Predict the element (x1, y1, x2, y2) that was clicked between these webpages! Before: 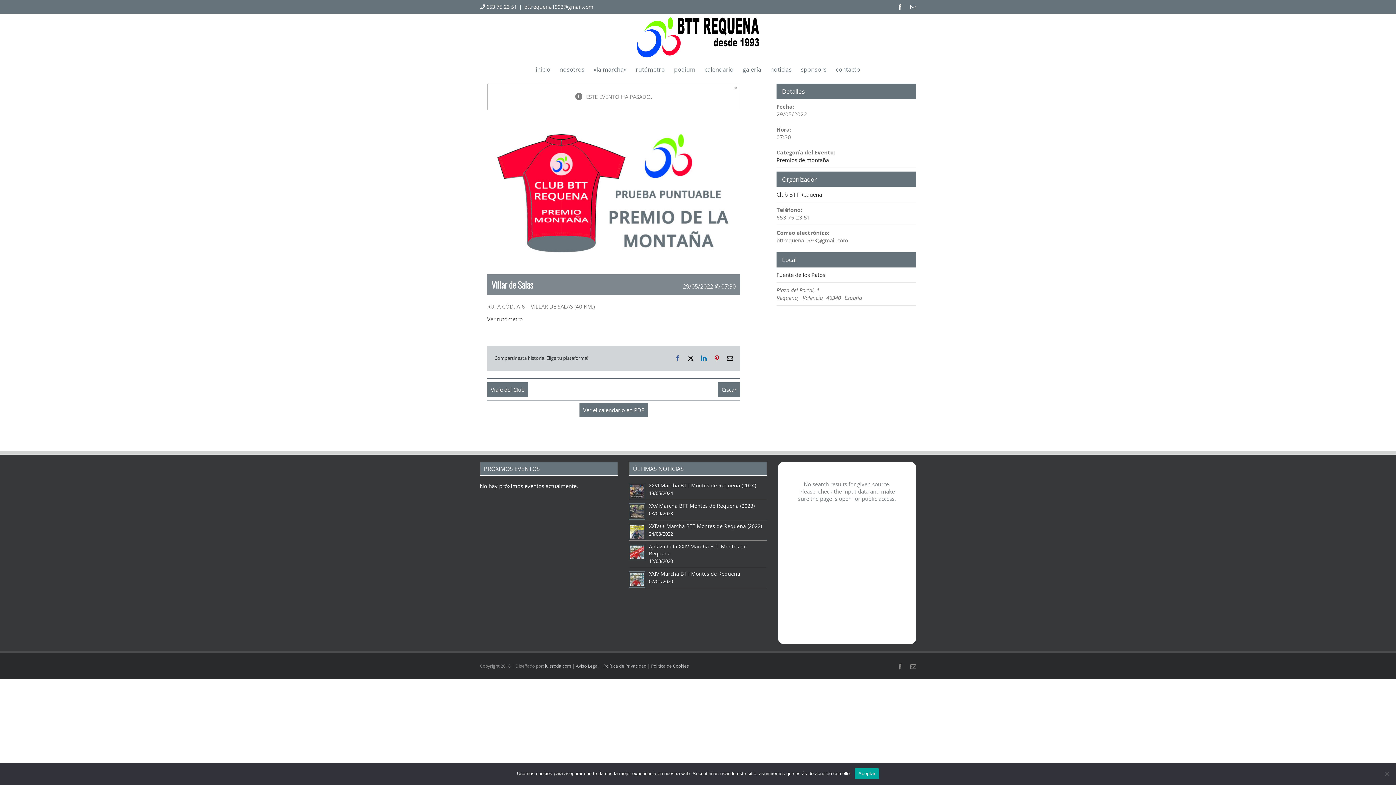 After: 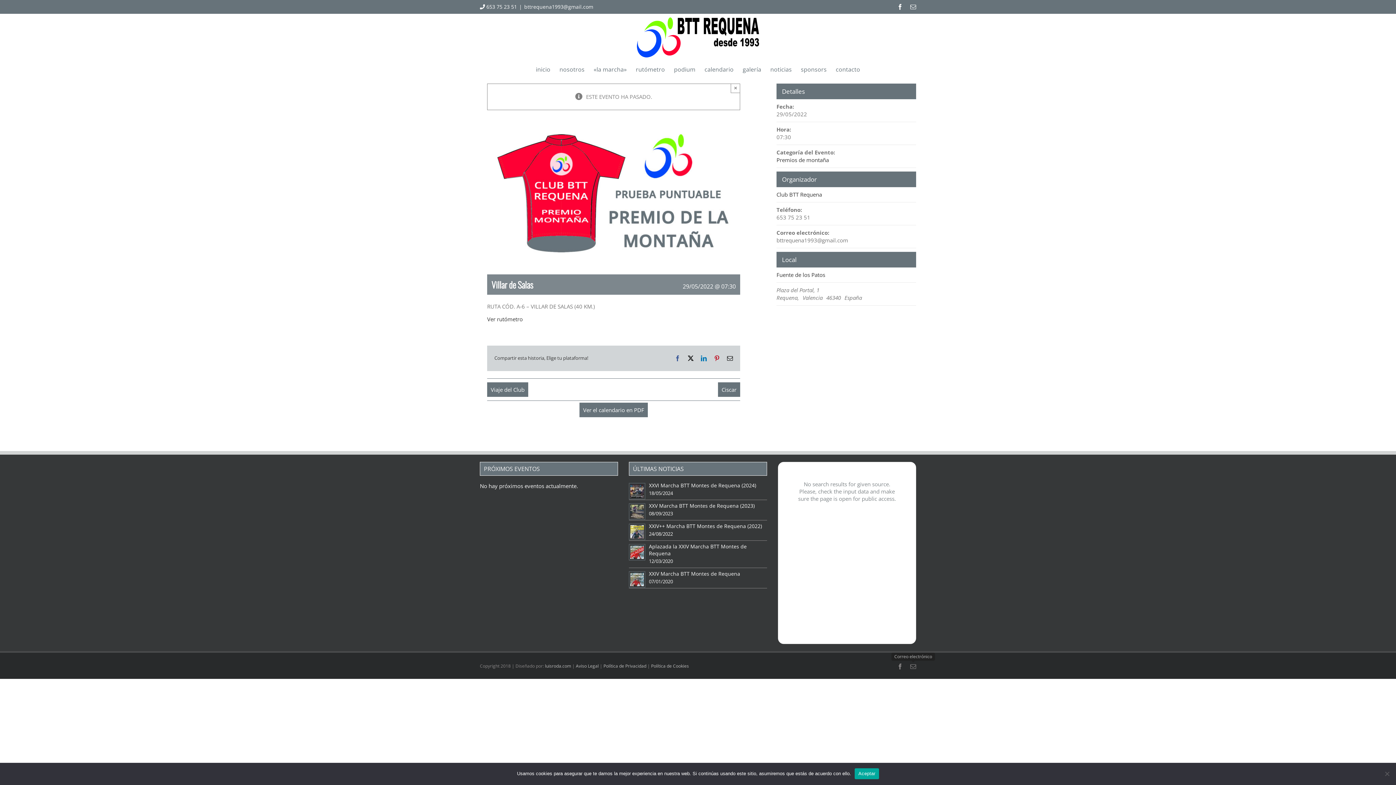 Action: label: Correo electrónico bbox: (910, 664, 916, 669)